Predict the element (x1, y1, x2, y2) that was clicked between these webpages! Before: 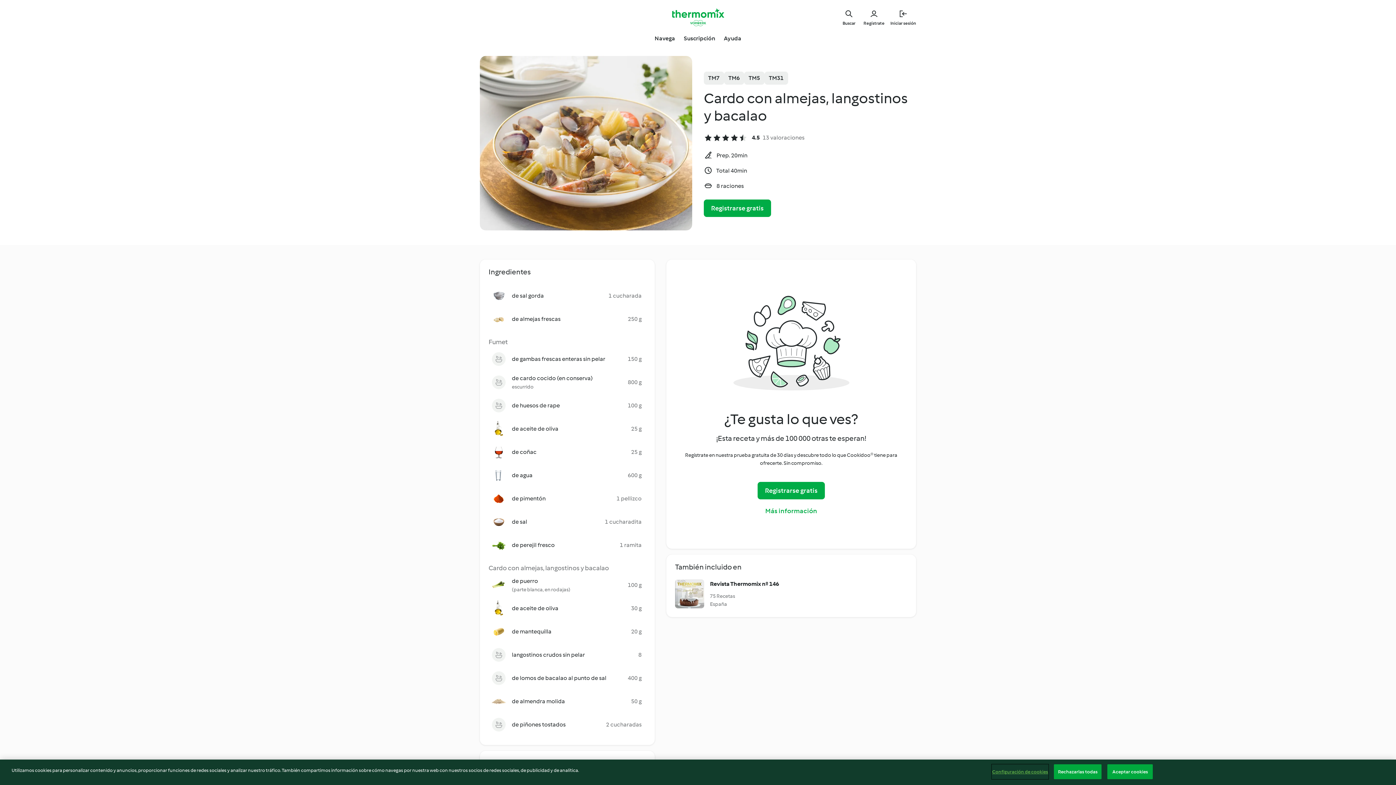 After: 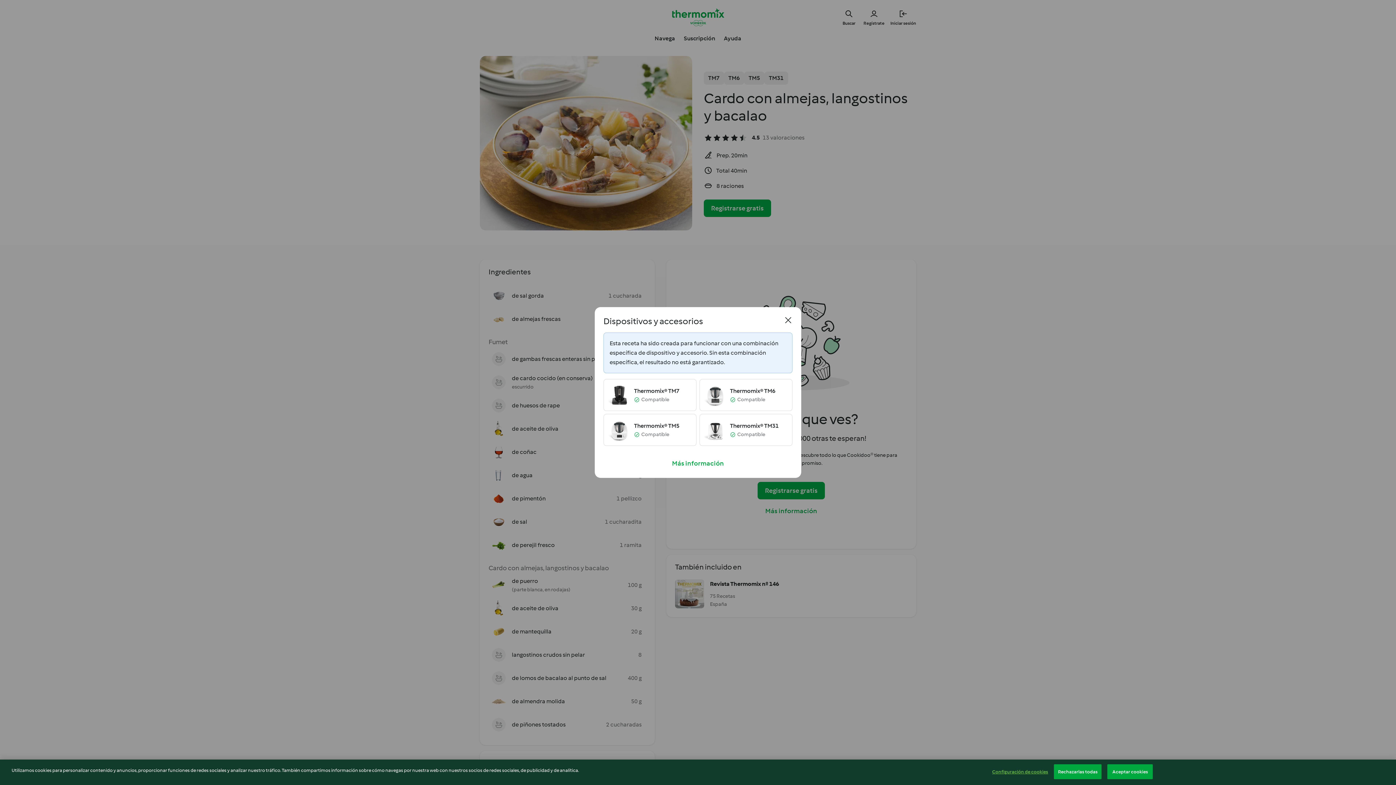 Action: label: TM5 bbox: (744, 71, 764, 84)